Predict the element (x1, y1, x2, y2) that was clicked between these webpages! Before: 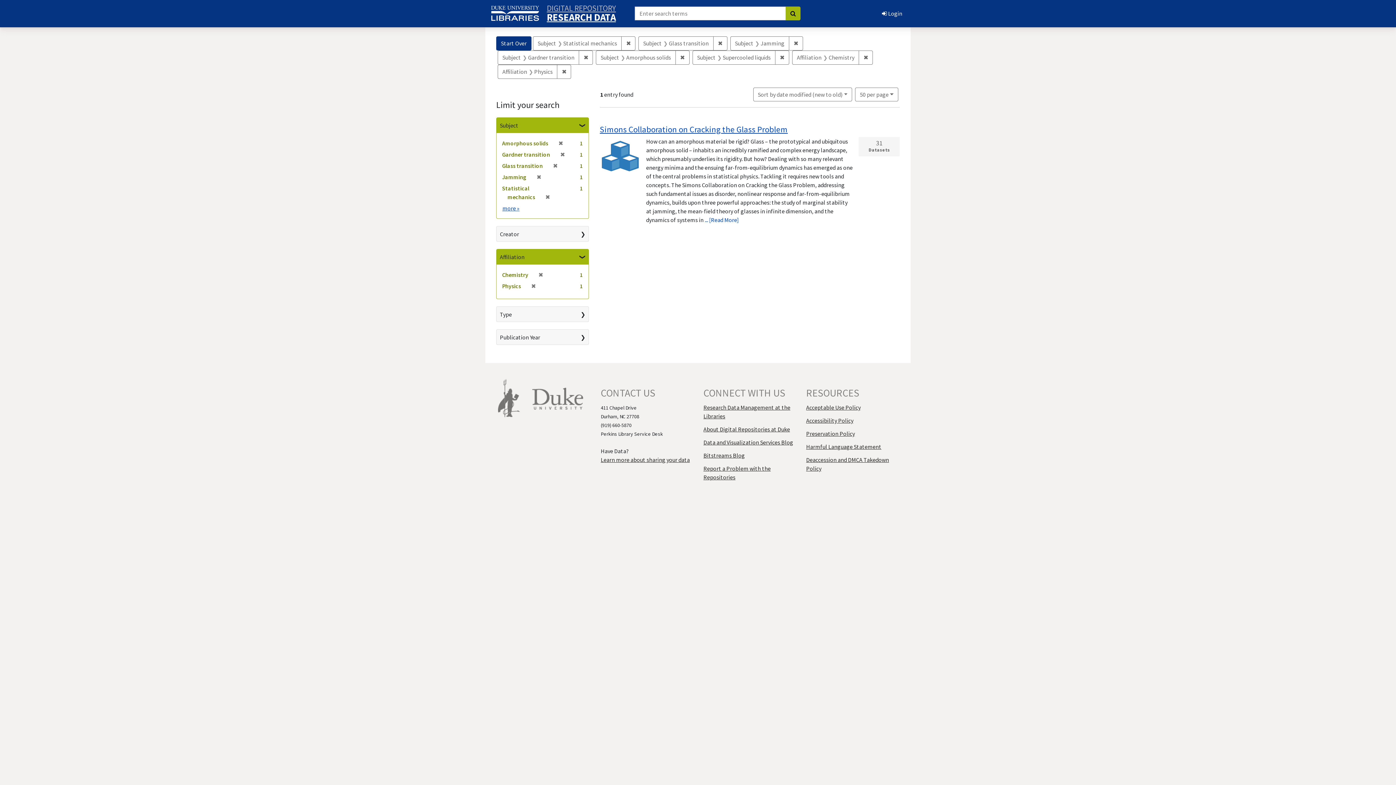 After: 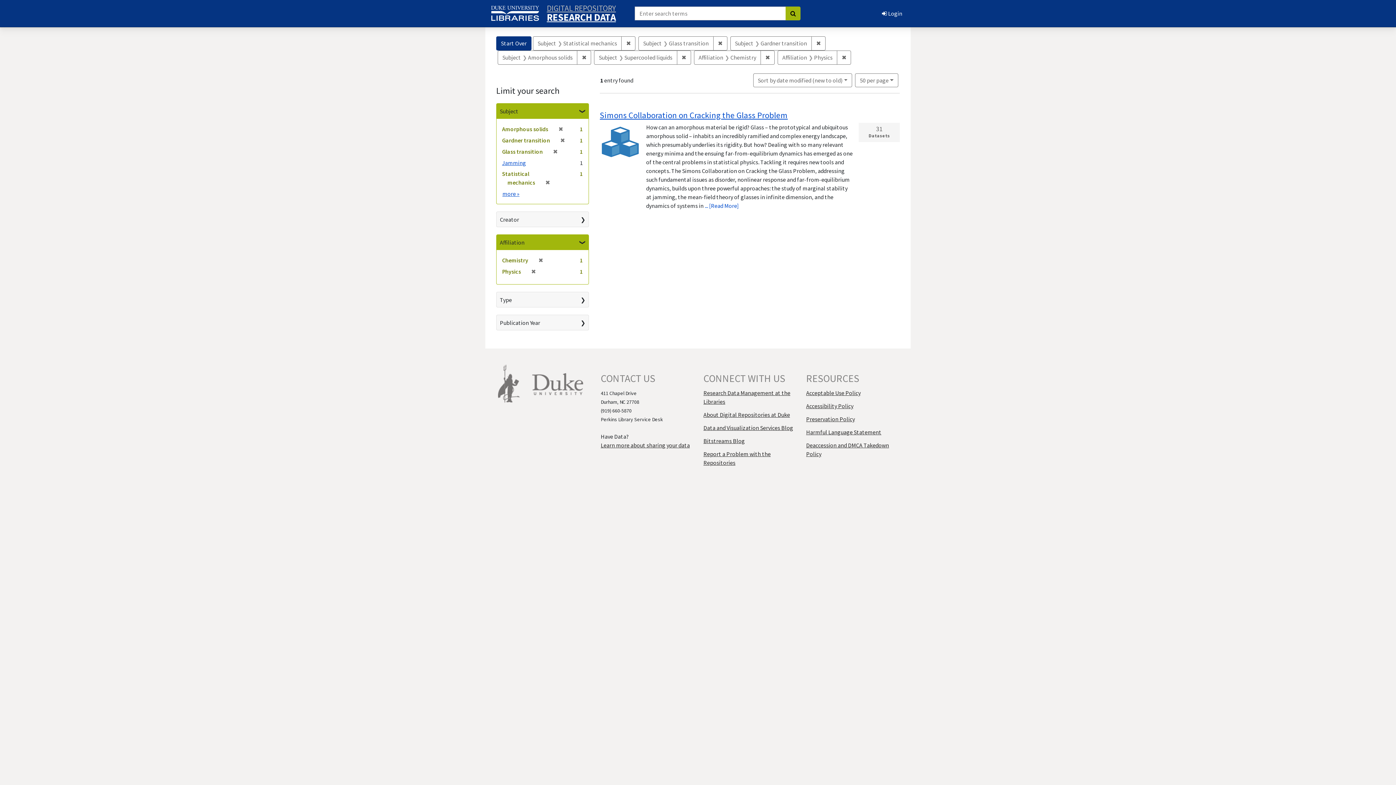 Action: bbox: (533, 173, 541, 180) label: ✖
[remove]